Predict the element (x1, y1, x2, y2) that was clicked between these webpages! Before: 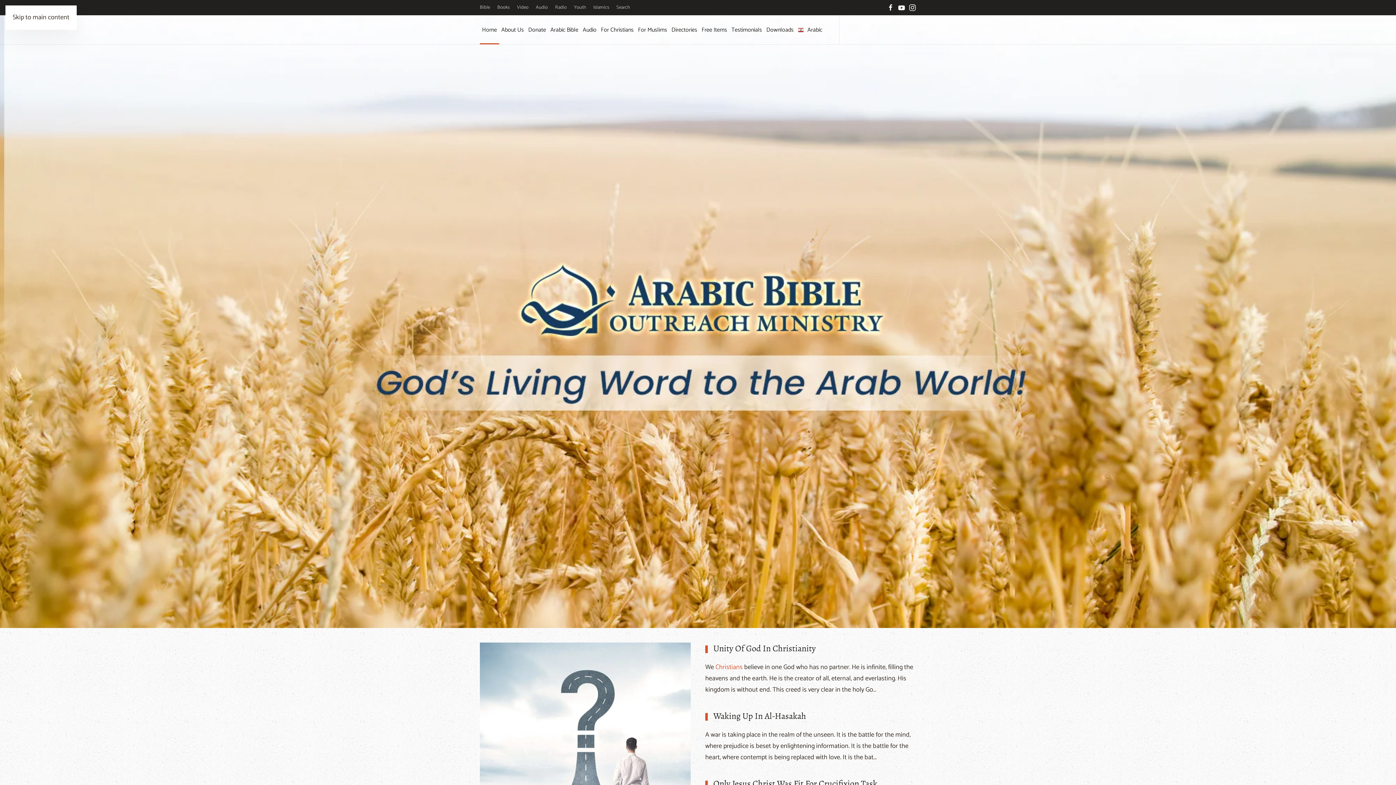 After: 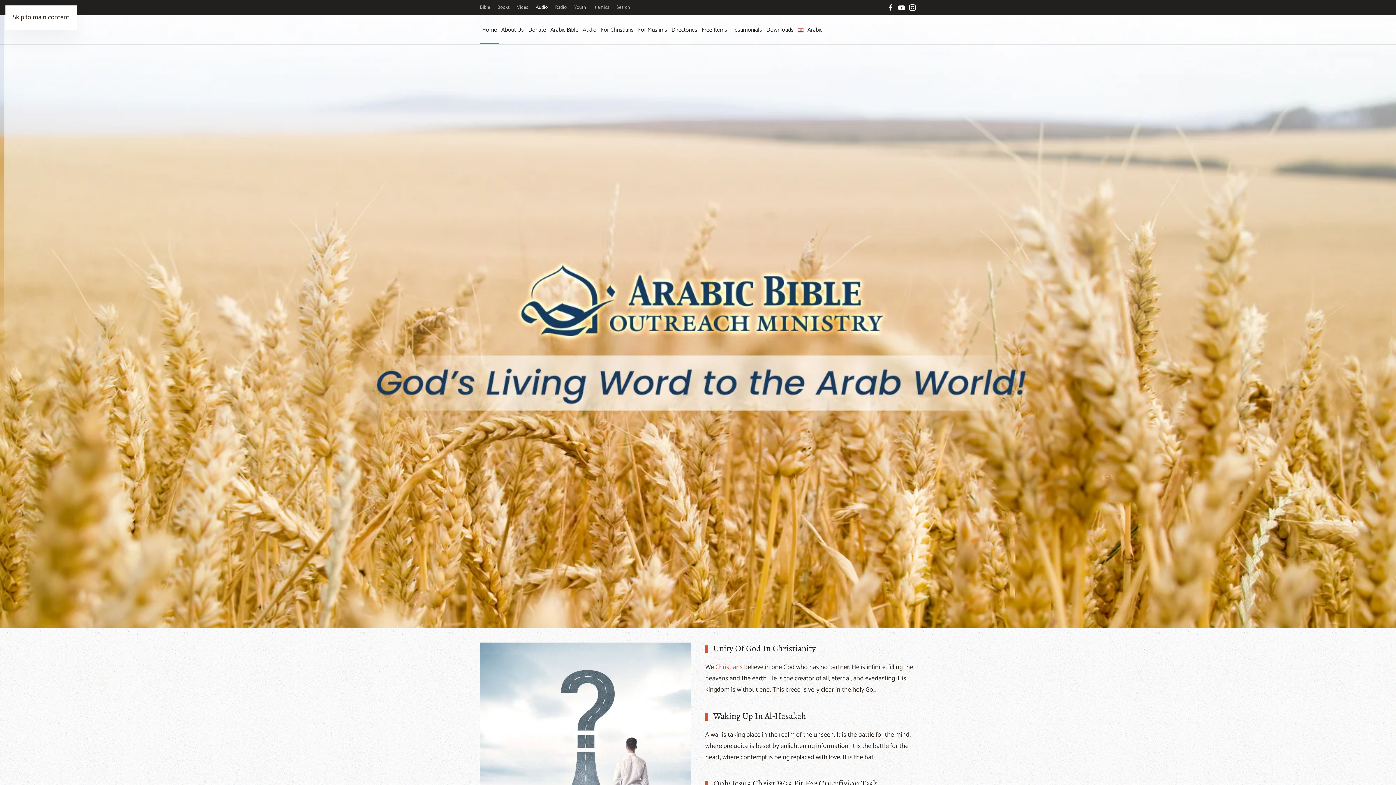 Action: label: Audio bbox: (536, 3, 548, 11)